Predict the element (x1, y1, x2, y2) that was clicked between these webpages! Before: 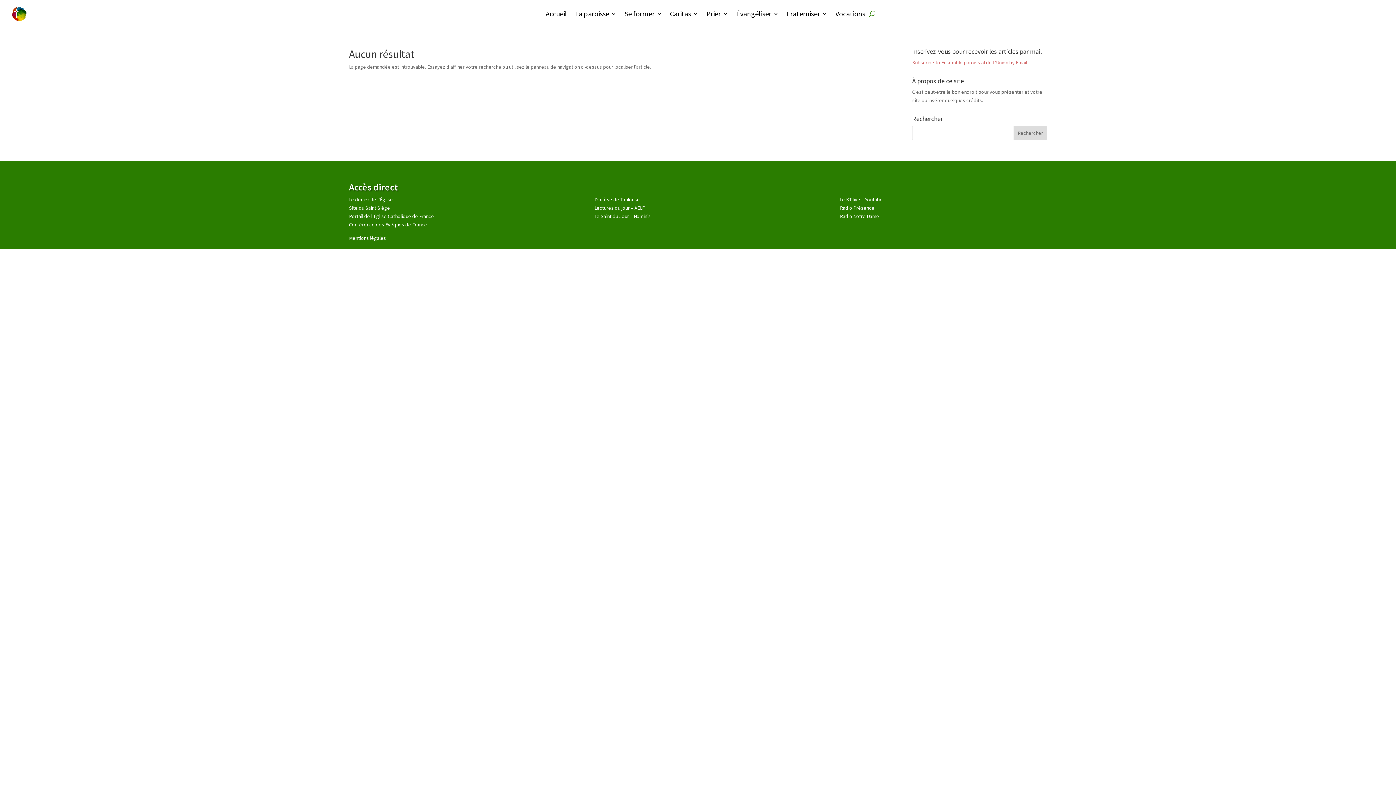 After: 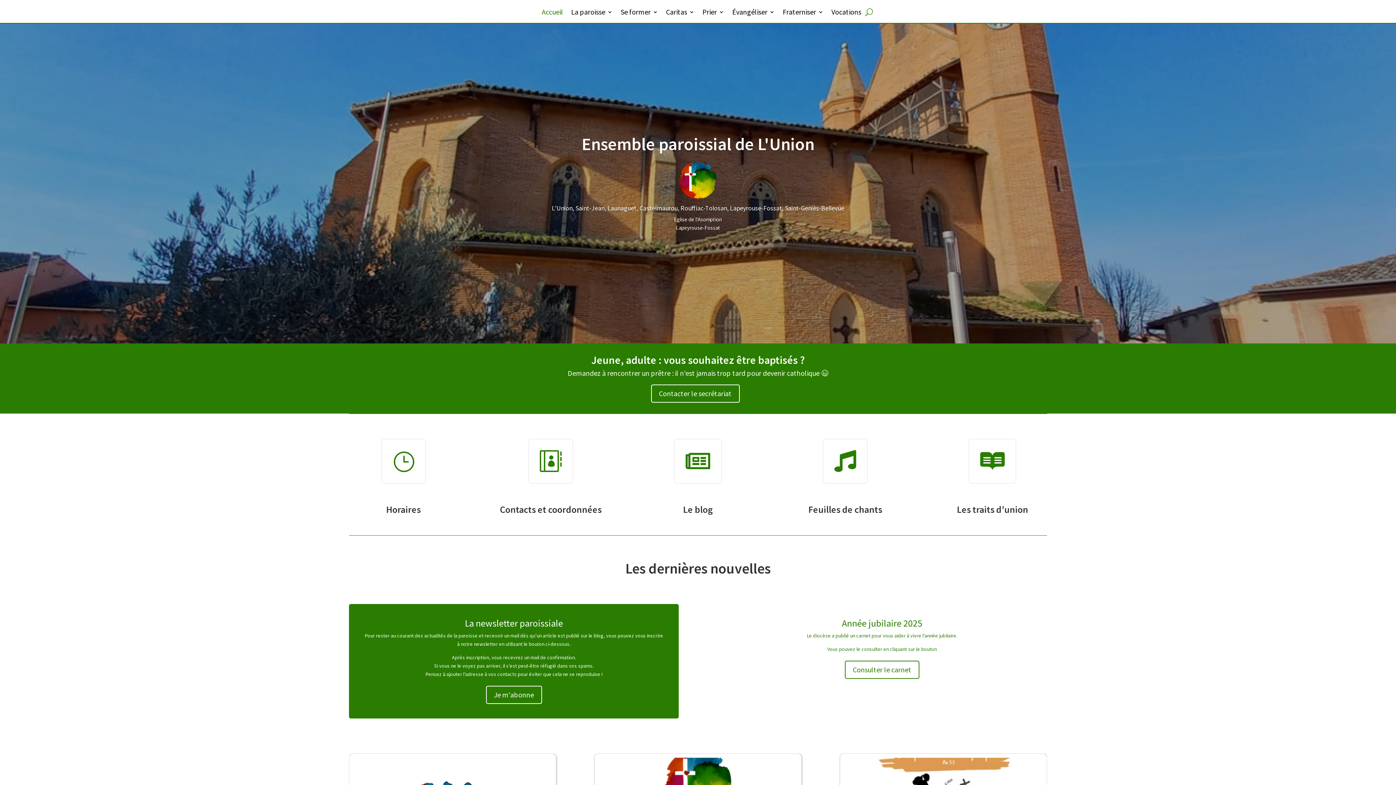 Action: bbox: (10, 4, 28, 22)